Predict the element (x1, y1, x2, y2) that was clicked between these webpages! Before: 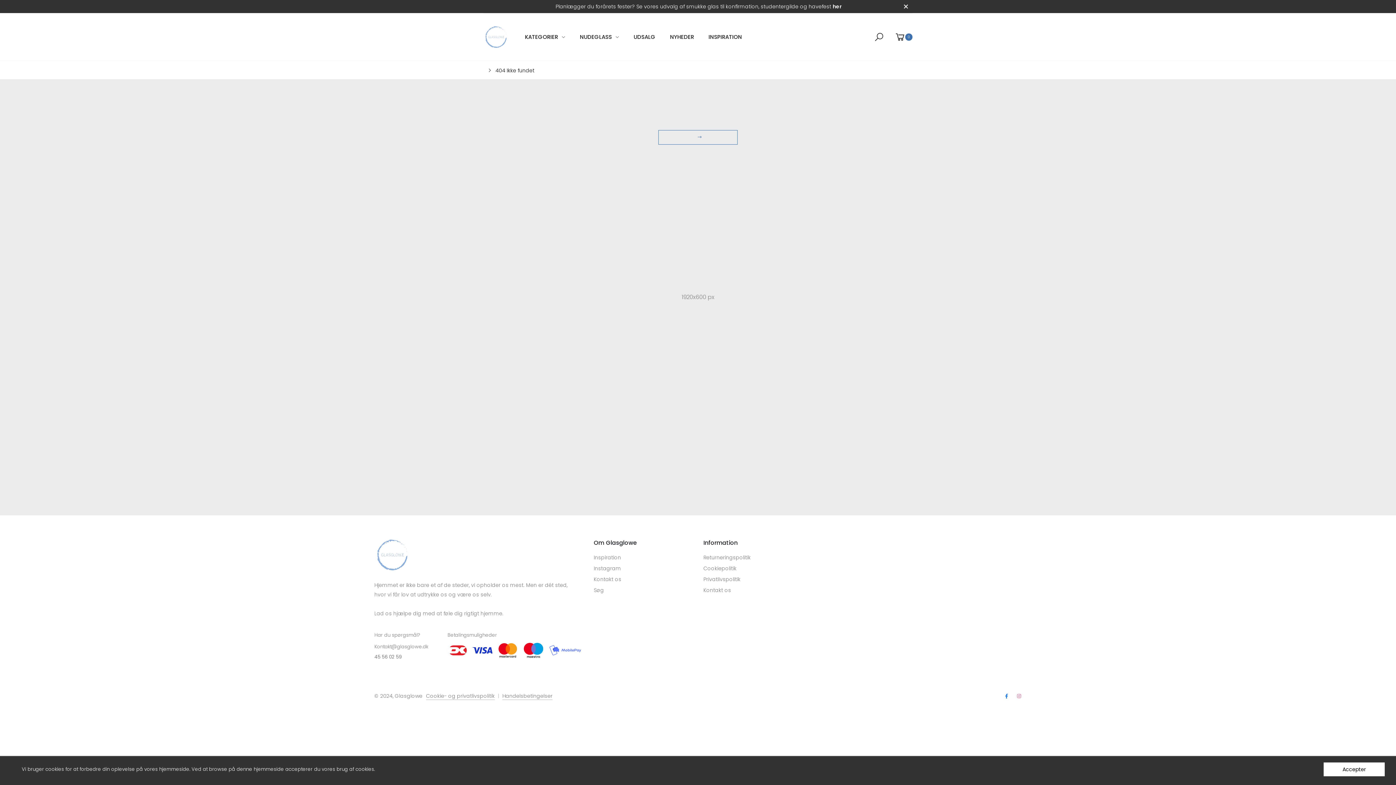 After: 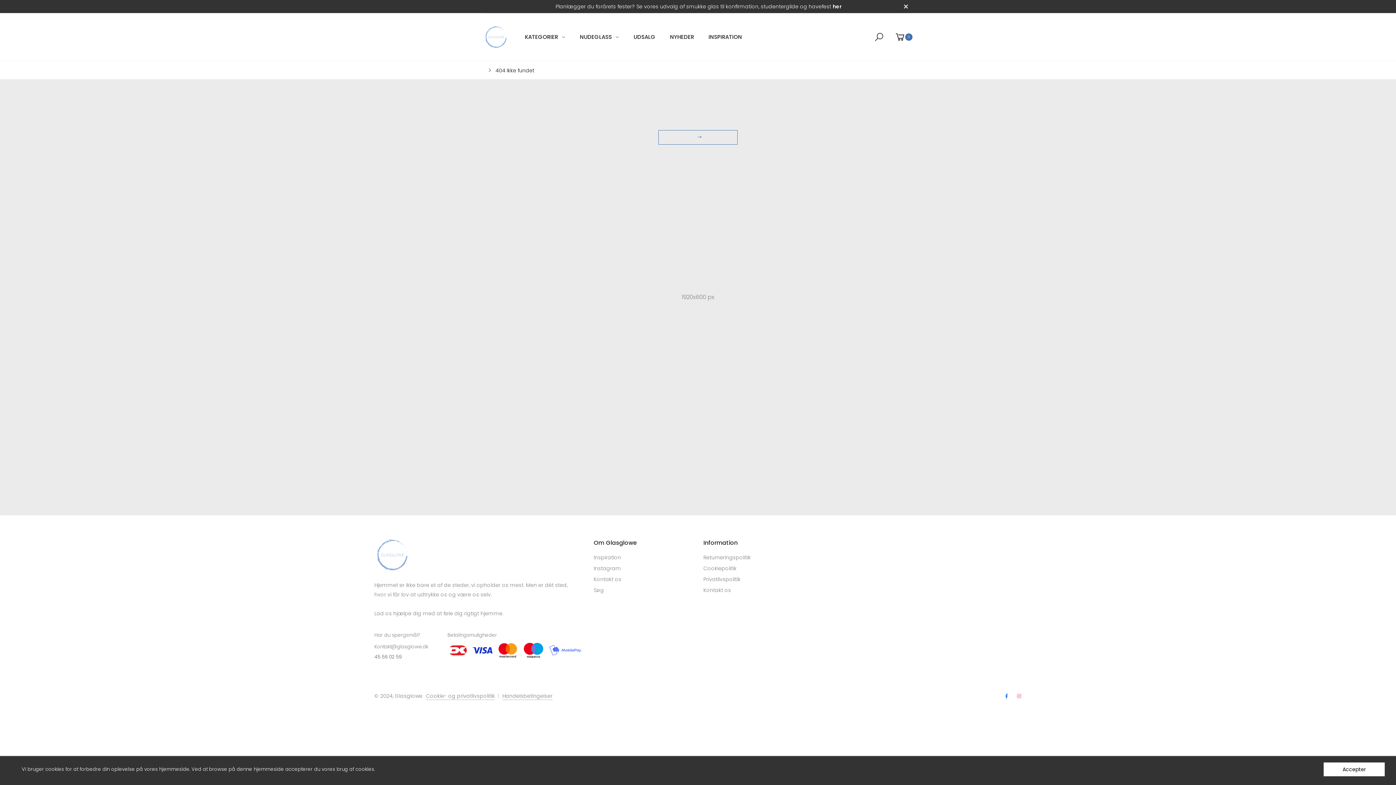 Action: bbox: (447, 639, 583, 659)